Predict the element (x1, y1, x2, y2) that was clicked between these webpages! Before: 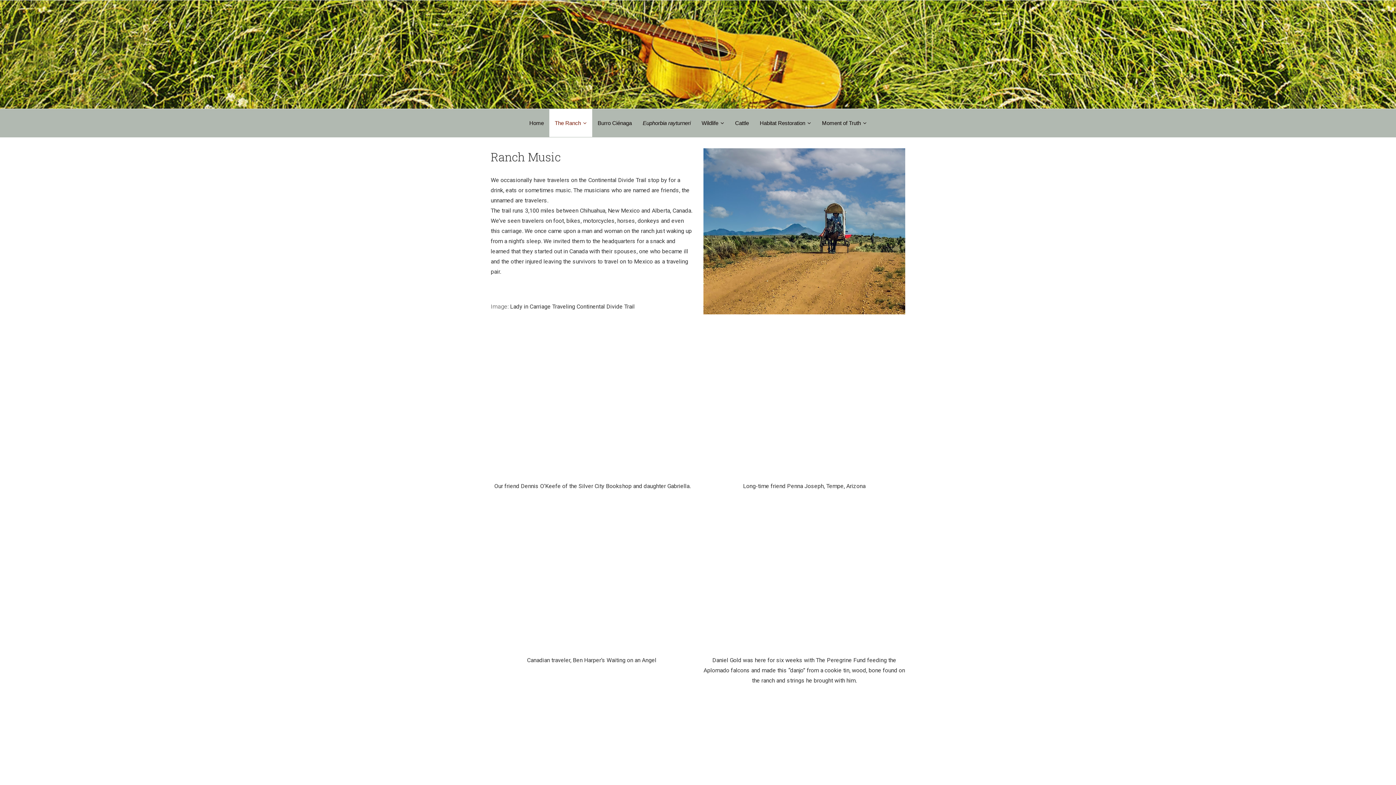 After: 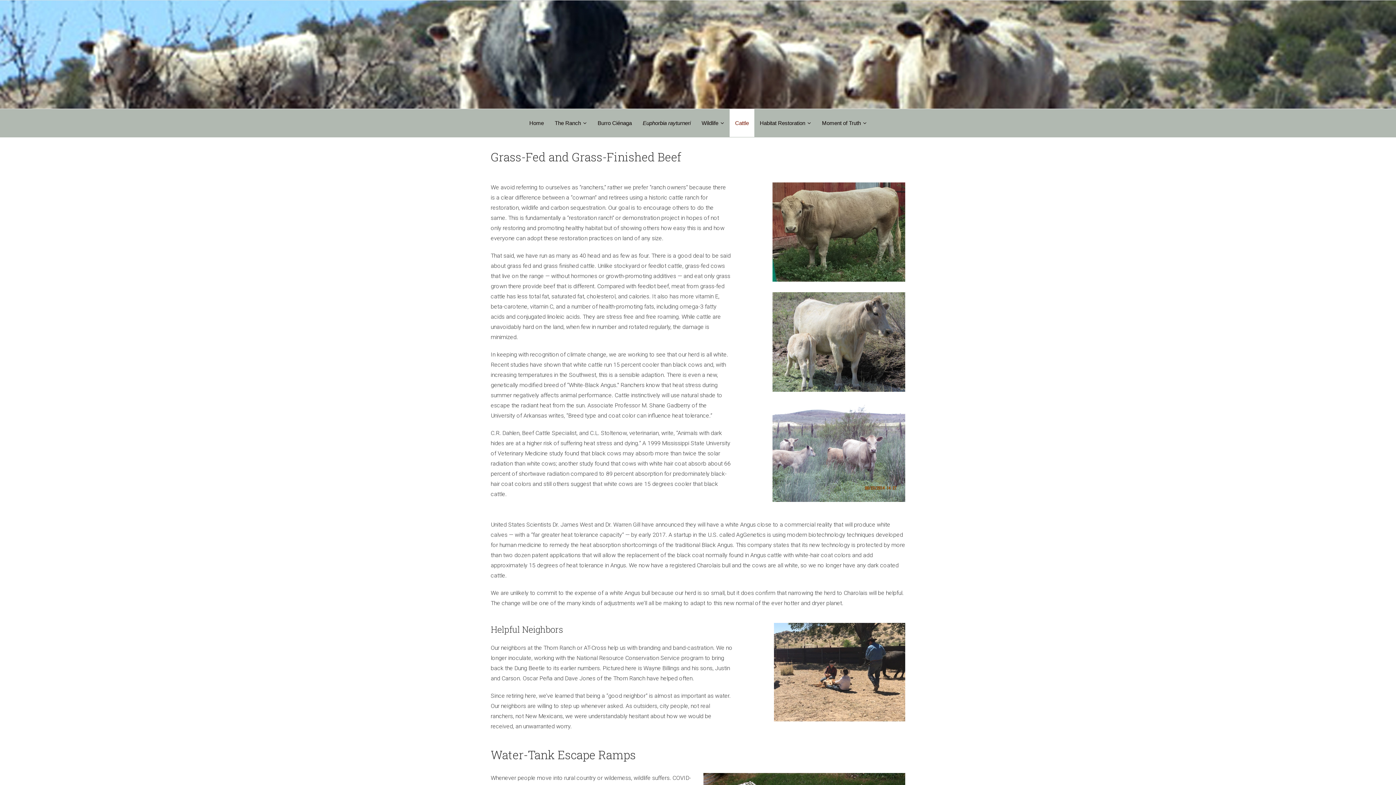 Action: bbox: (729, 109, 754, 137) label: Cattle